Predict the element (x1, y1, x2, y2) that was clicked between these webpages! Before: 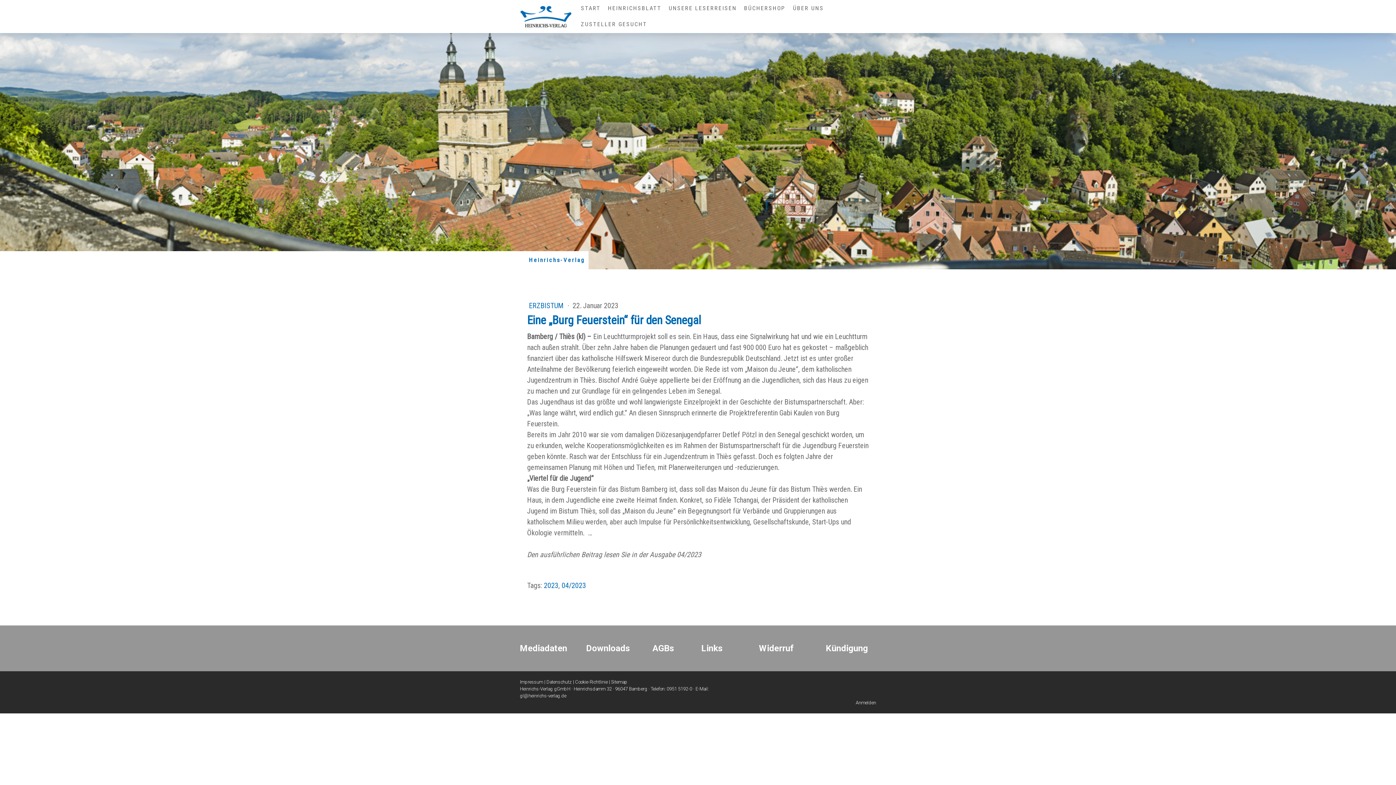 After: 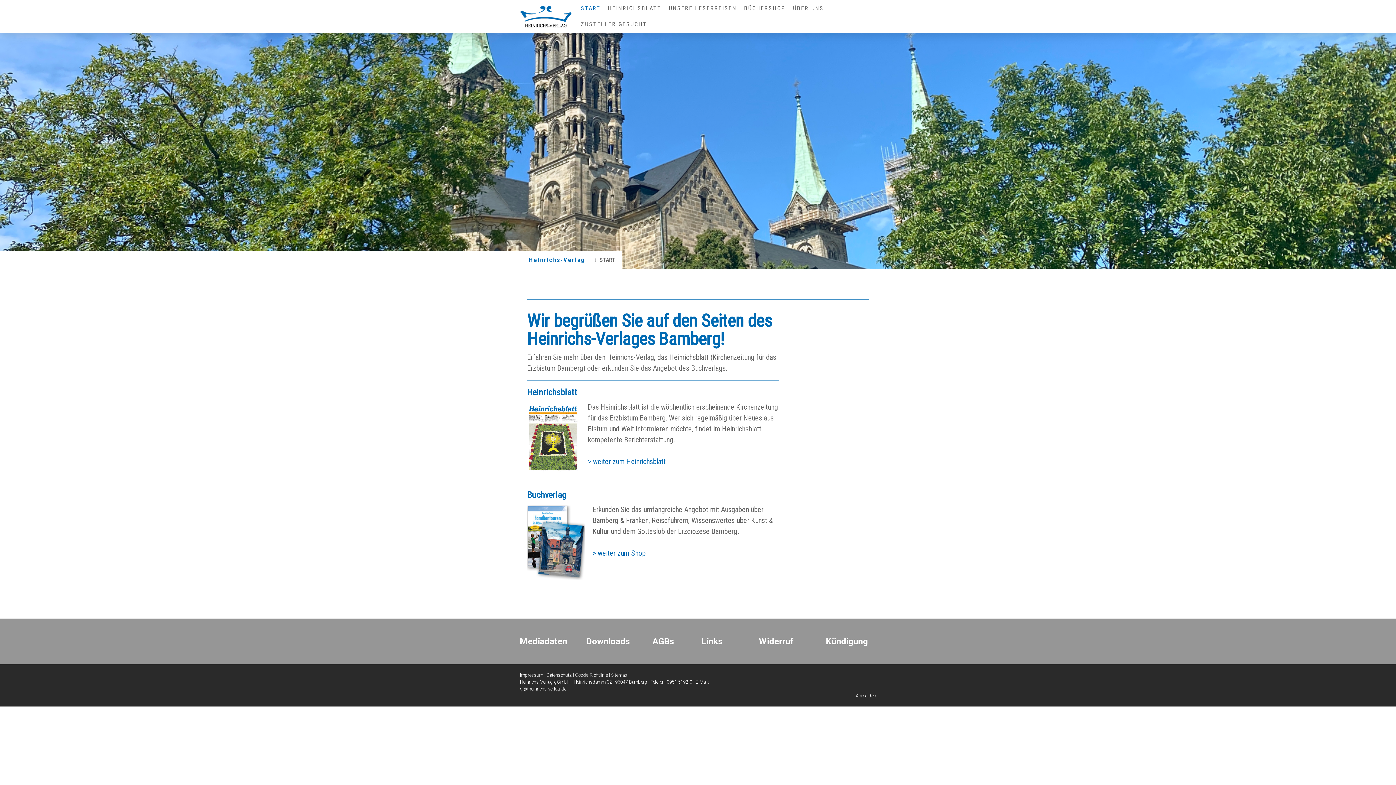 Action: bbox: (577, 0, 604, 16) label: START